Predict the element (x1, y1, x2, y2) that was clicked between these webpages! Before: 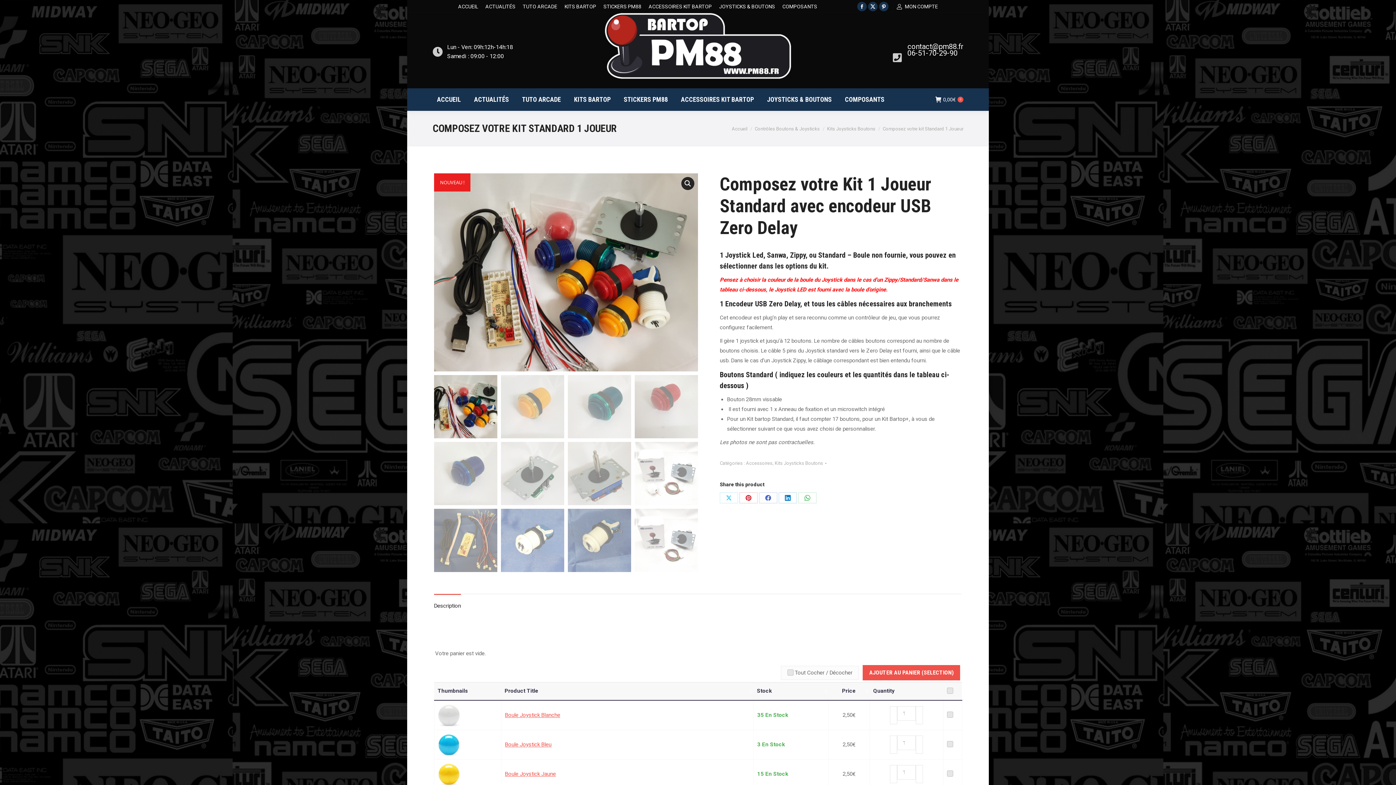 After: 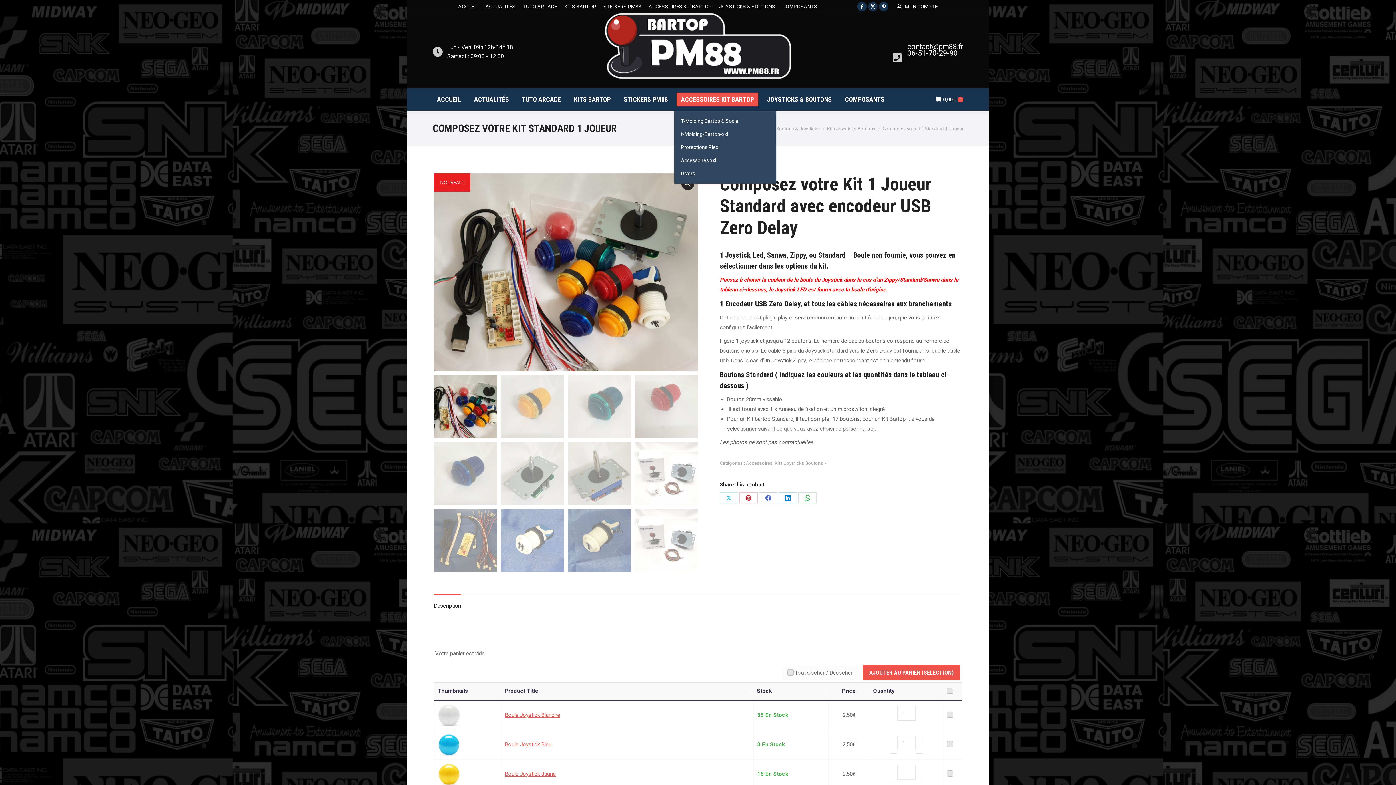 Action: bbox: (676, 92, 758, 106) label: ACCESSOIRES KIT BARTOP